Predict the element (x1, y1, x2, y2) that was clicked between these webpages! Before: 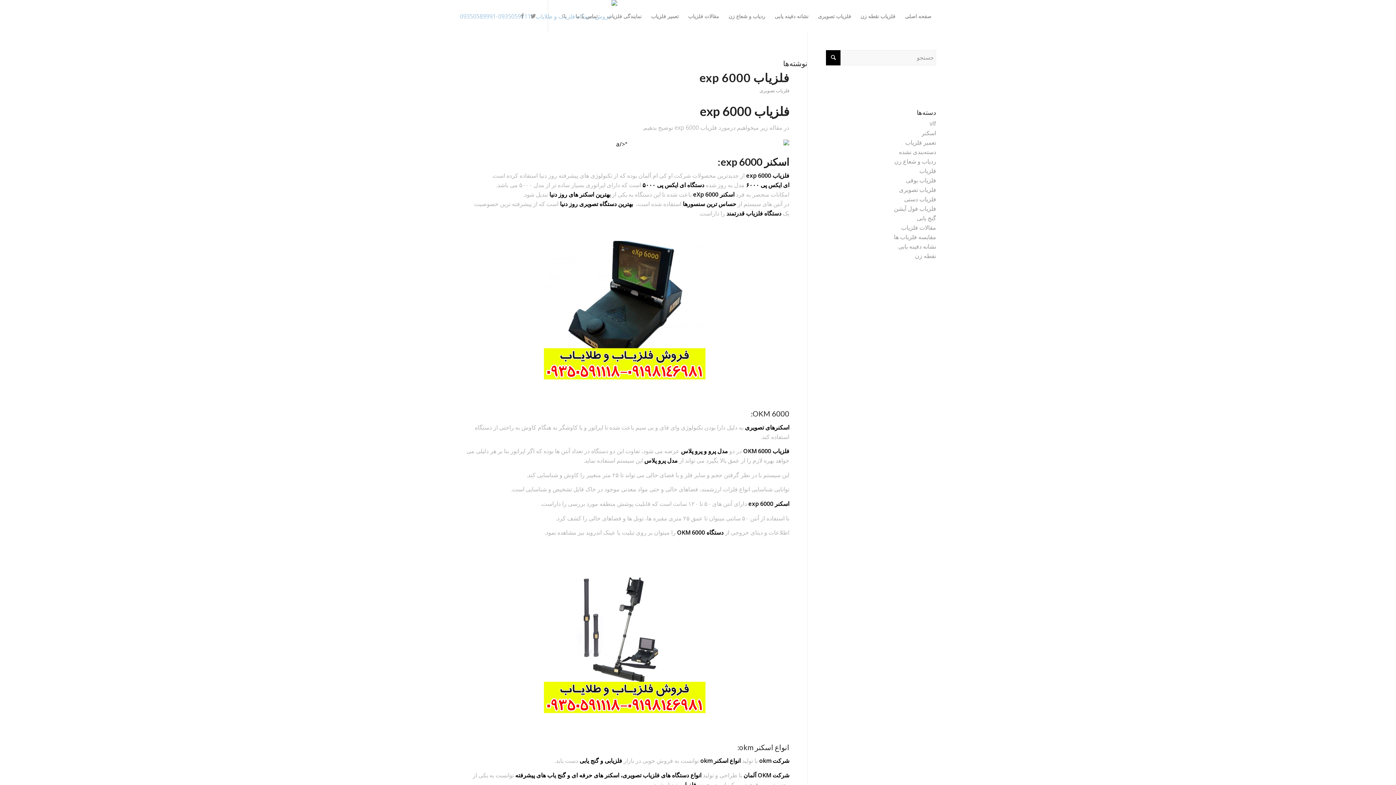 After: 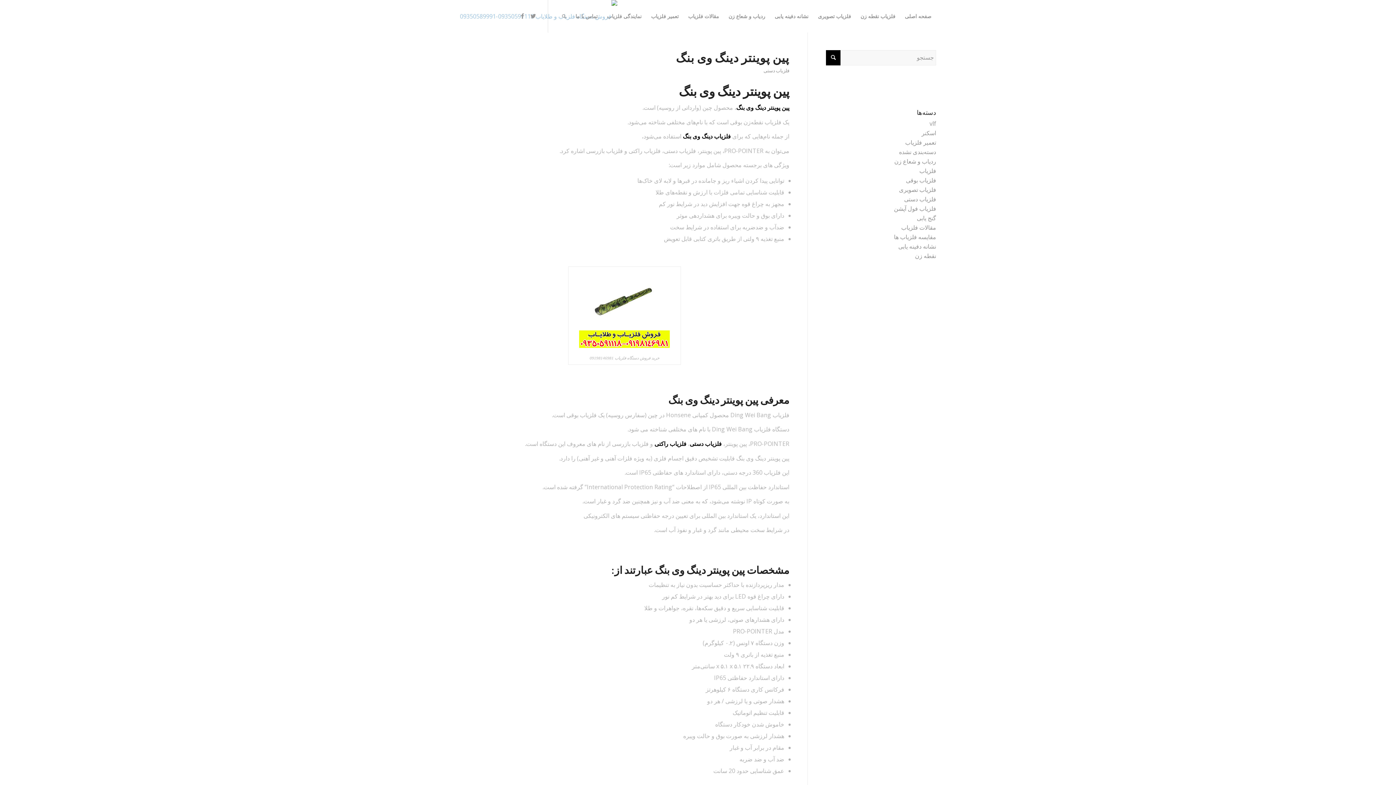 Action: label: فلزیاب دستی bbox: (904, 195, 936, 203)